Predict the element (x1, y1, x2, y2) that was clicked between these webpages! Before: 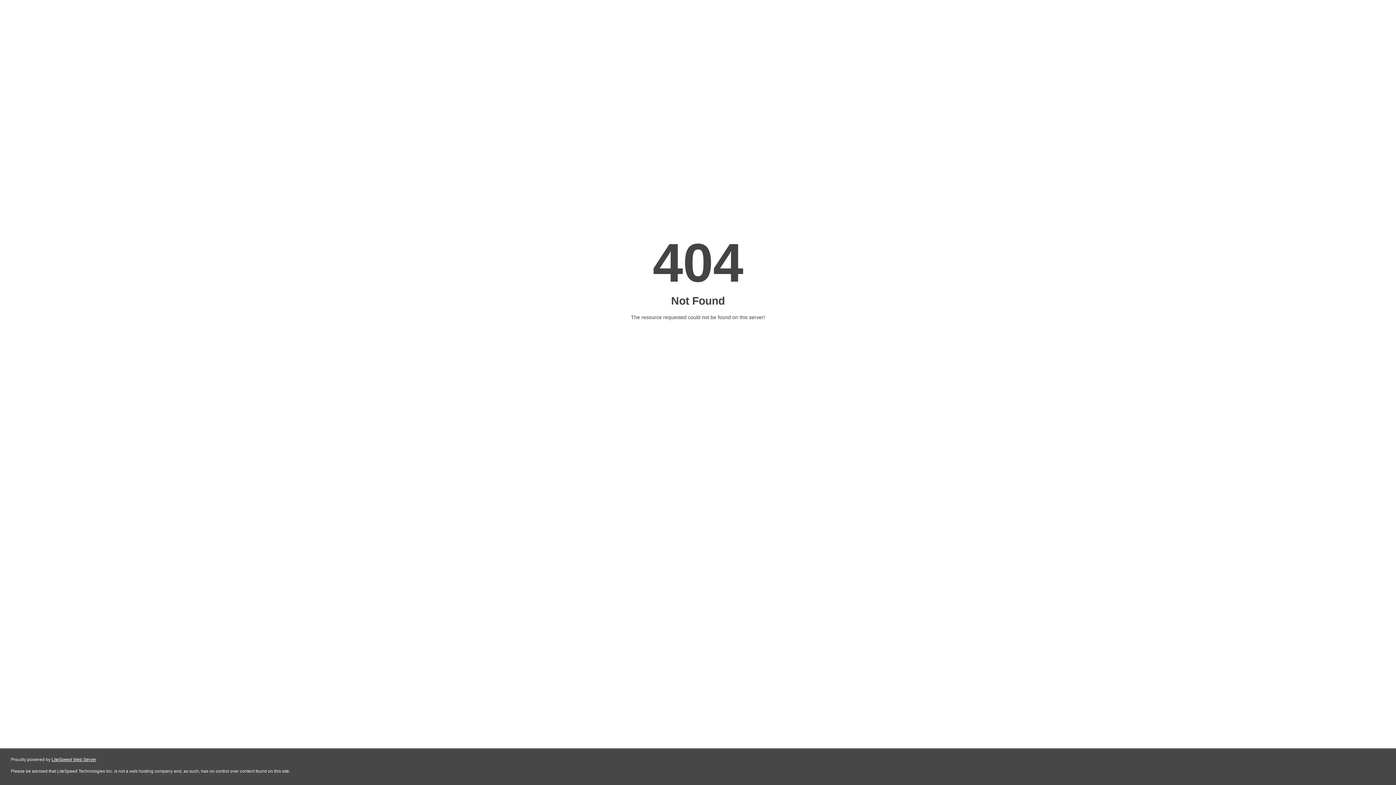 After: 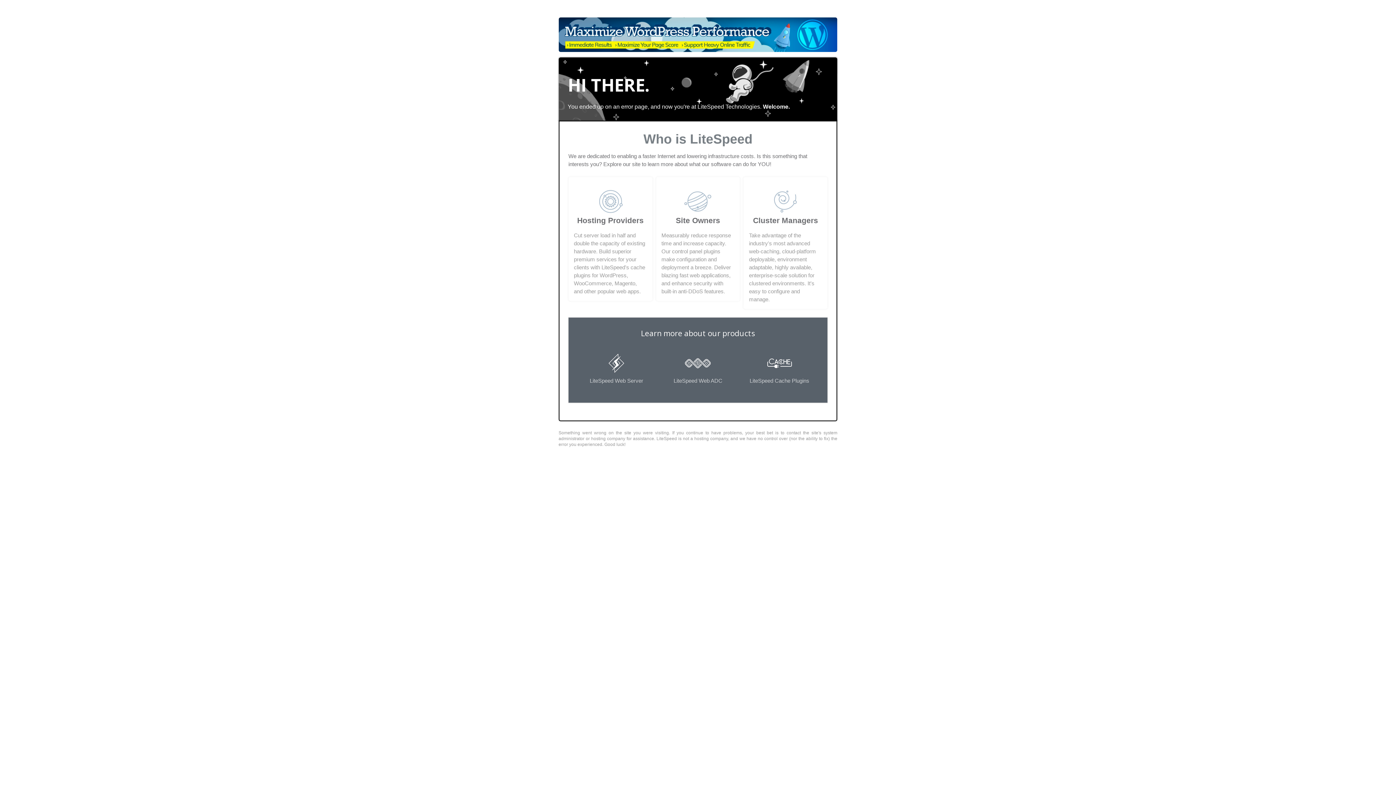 Action: bbox: (51, 757, 96, 762) label: LiteSpeed Web Server